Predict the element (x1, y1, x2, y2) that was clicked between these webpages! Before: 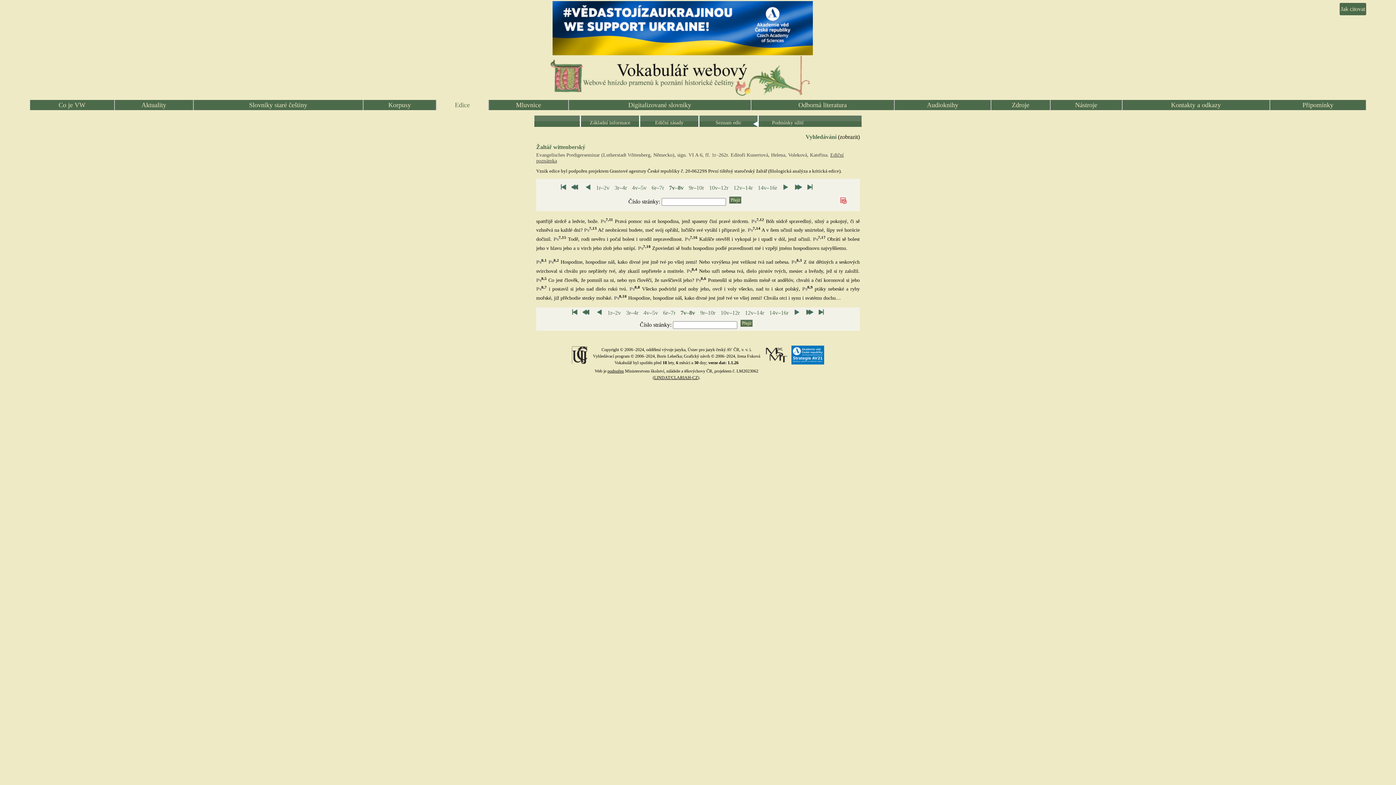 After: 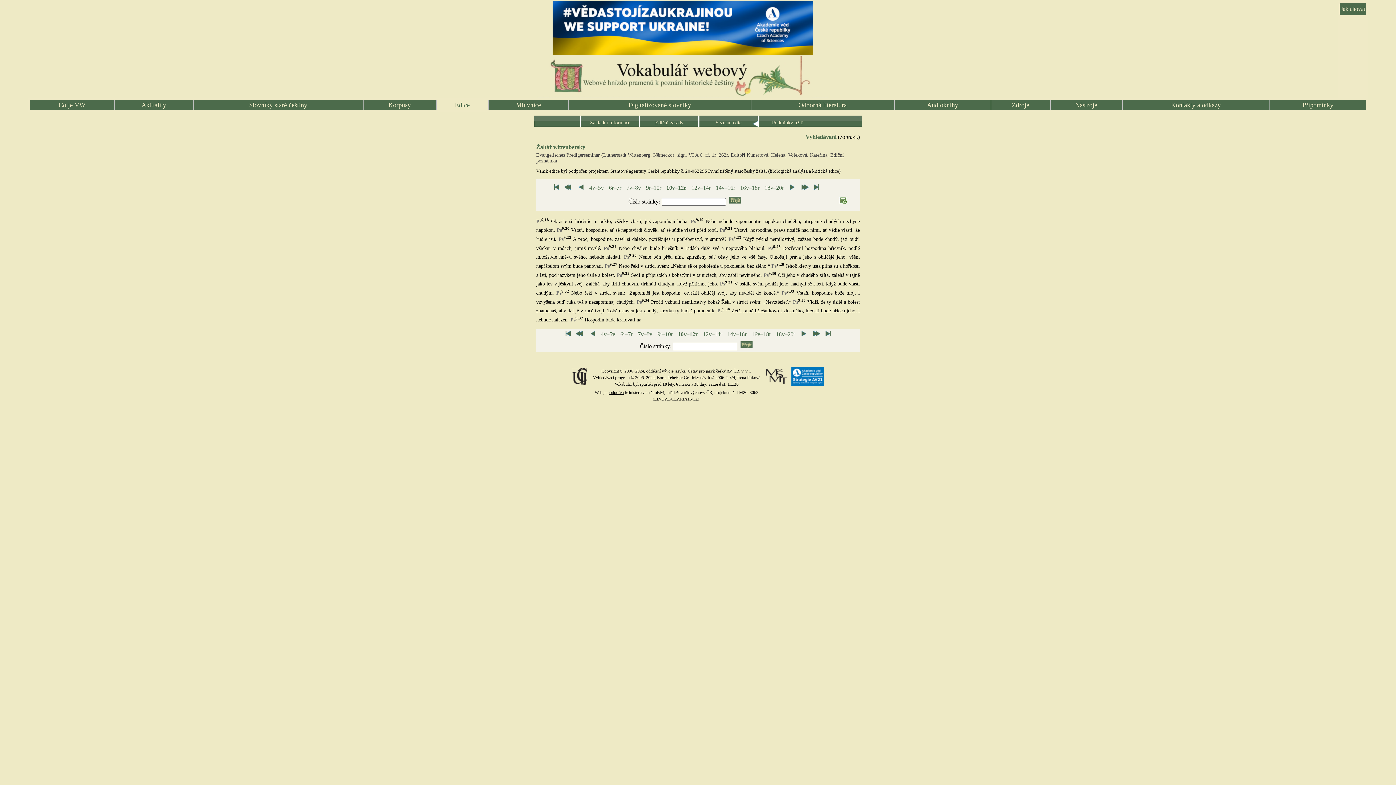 Action: bbox: (718, 309, 742, 315) label: 10v–12r